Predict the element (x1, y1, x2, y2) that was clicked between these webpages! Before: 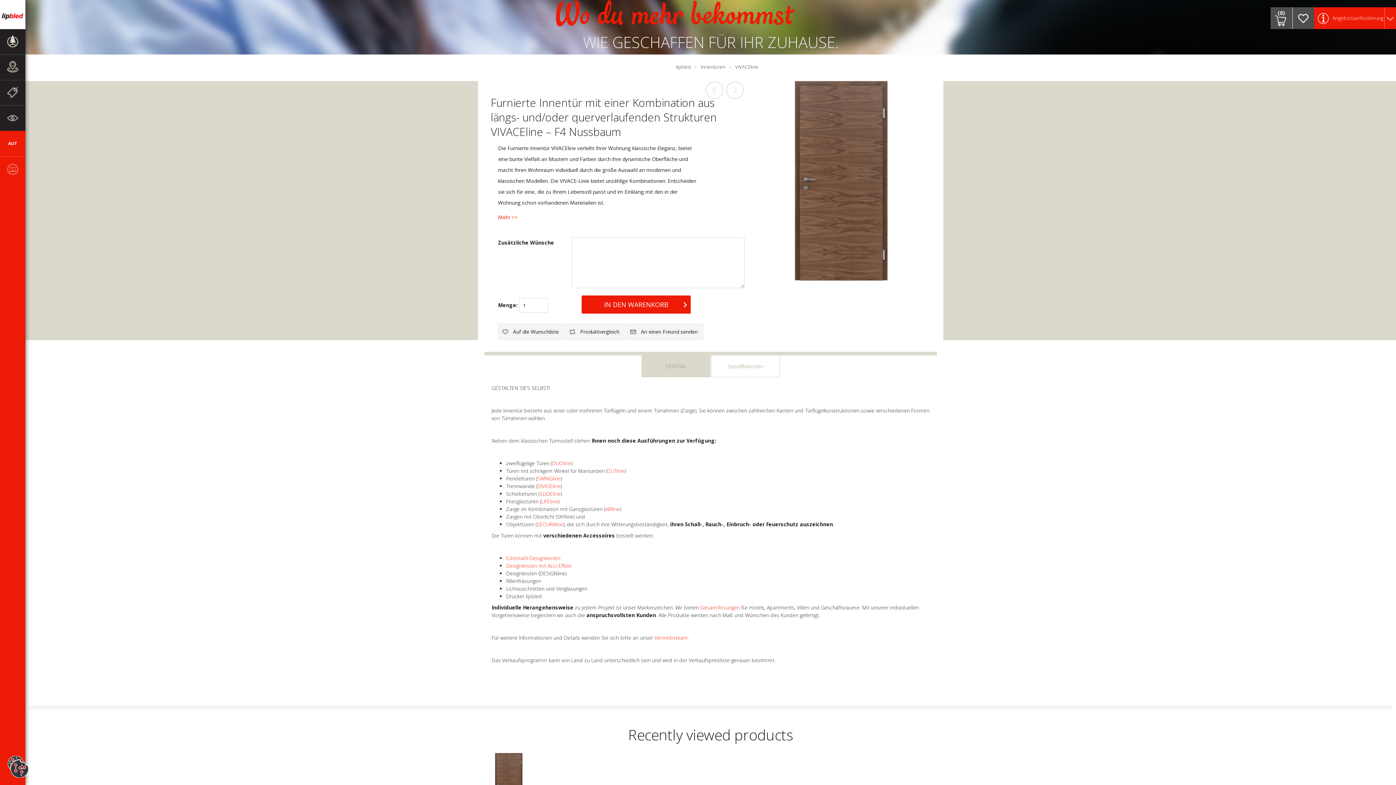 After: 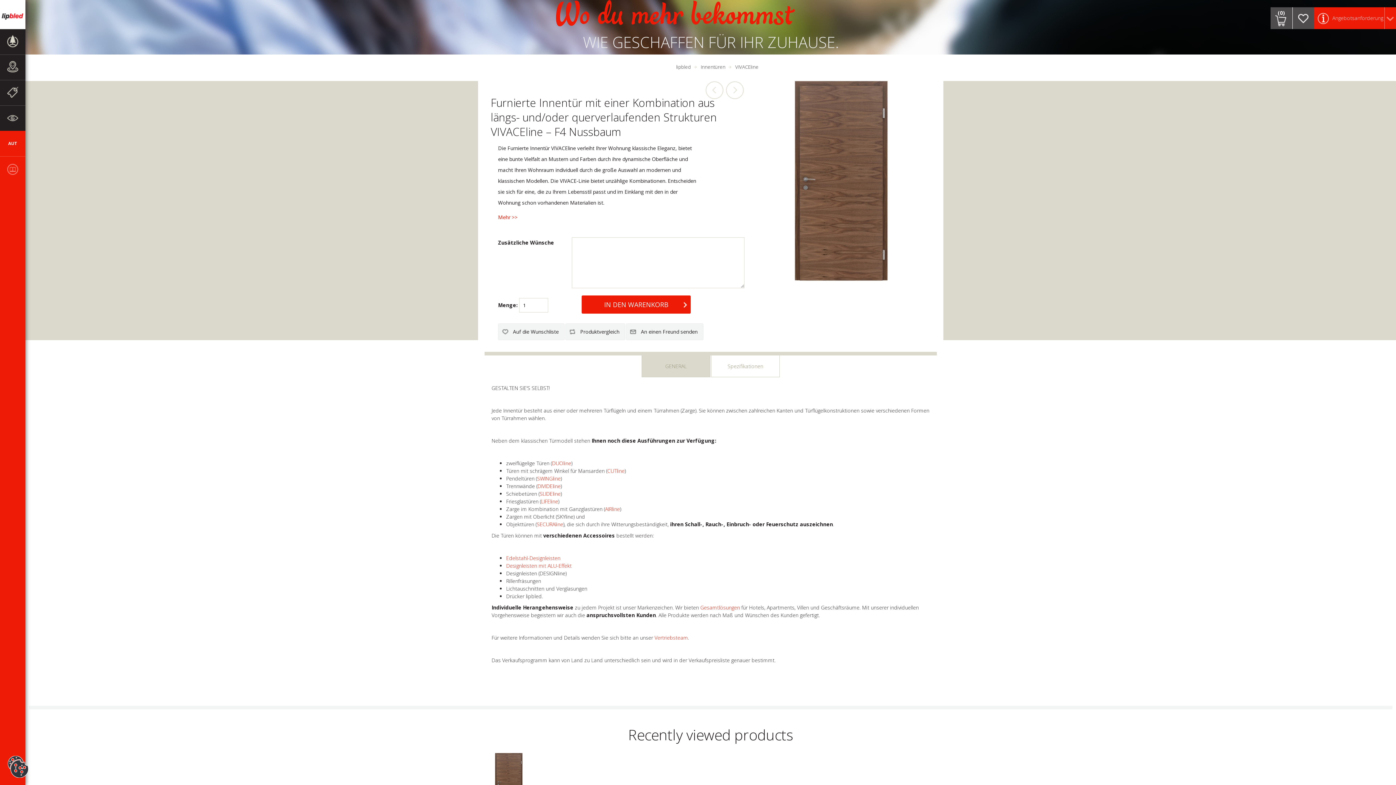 Action: bbox: (506, 555, 560, 561) label: Edelstahl-Designleisten